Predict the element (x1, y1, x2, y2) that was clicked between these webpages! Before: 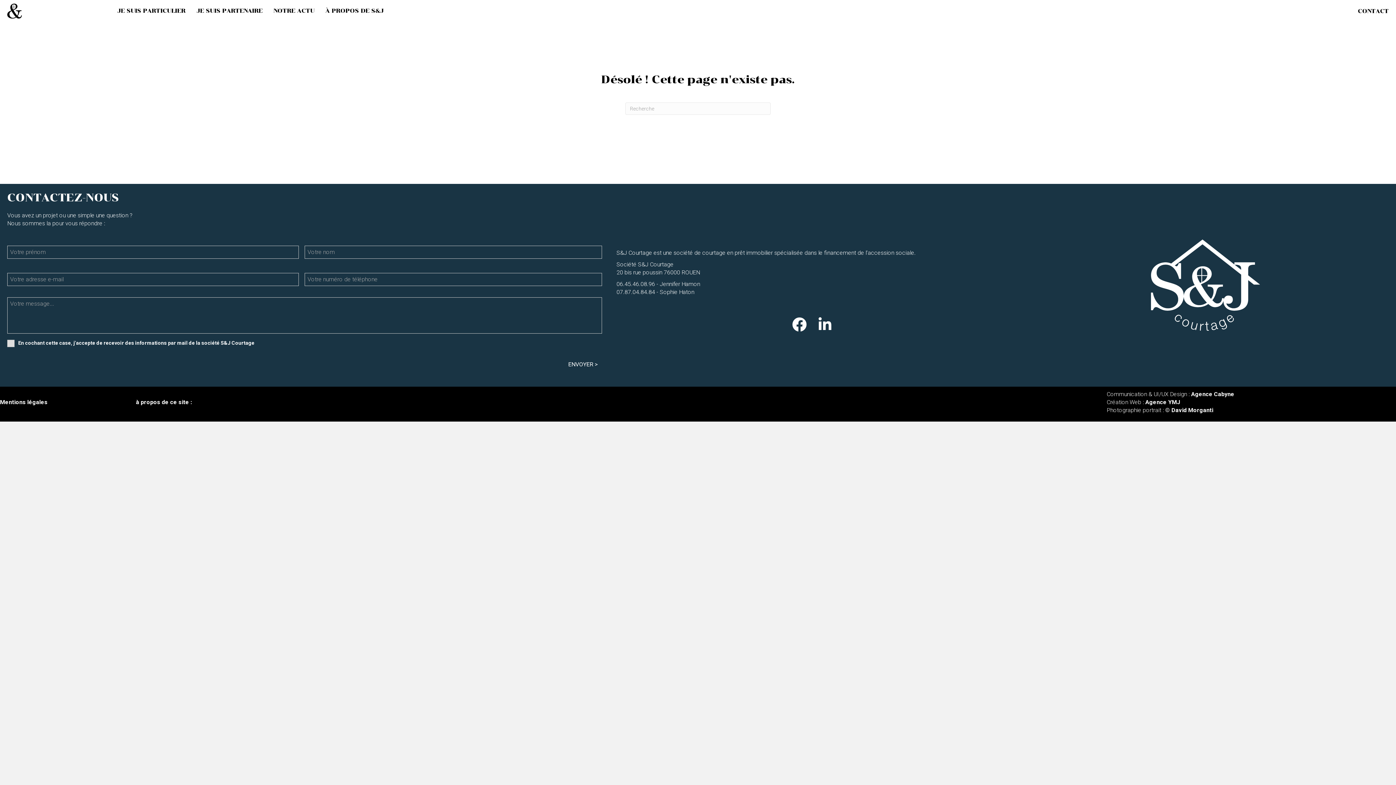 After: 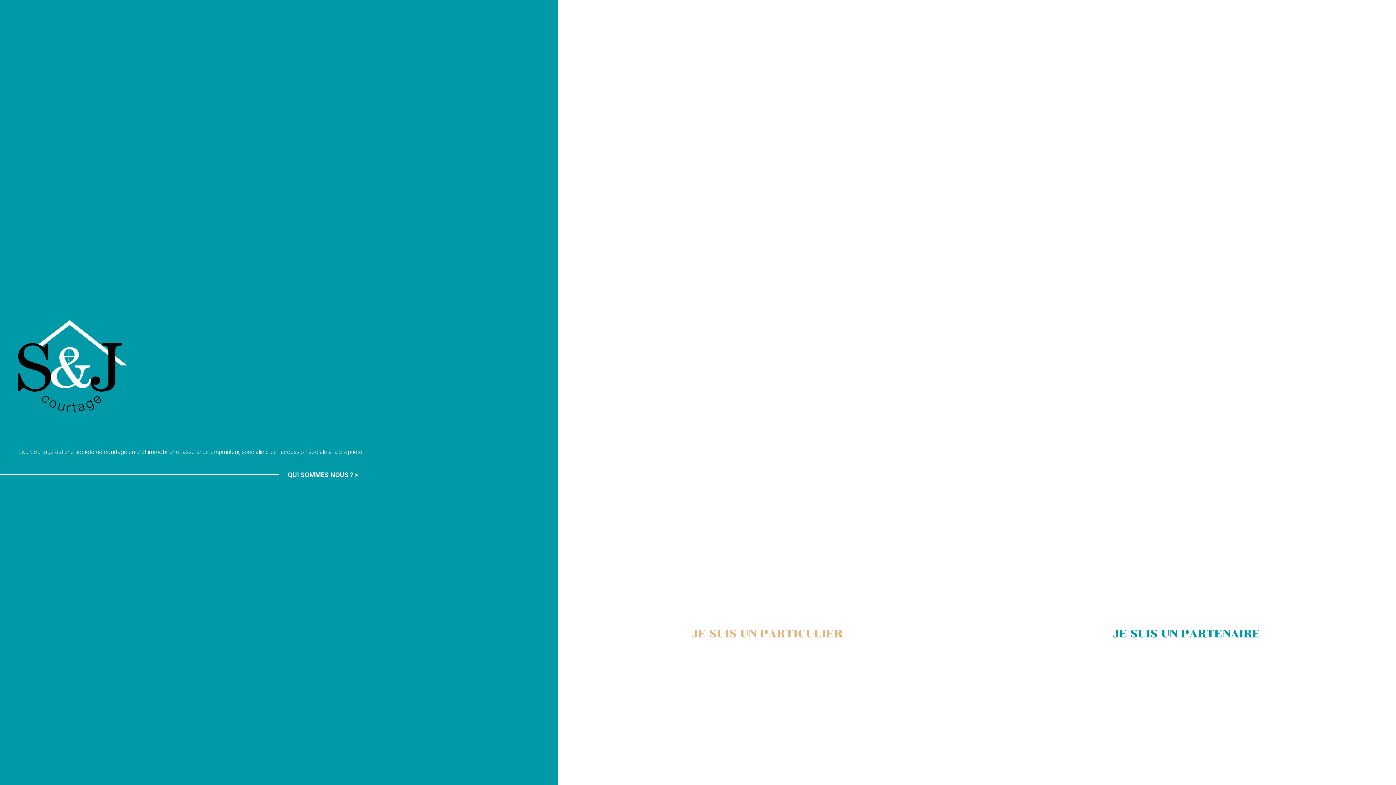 Action: bbox: (1358, 7, 1389, 14) label: CONTACT